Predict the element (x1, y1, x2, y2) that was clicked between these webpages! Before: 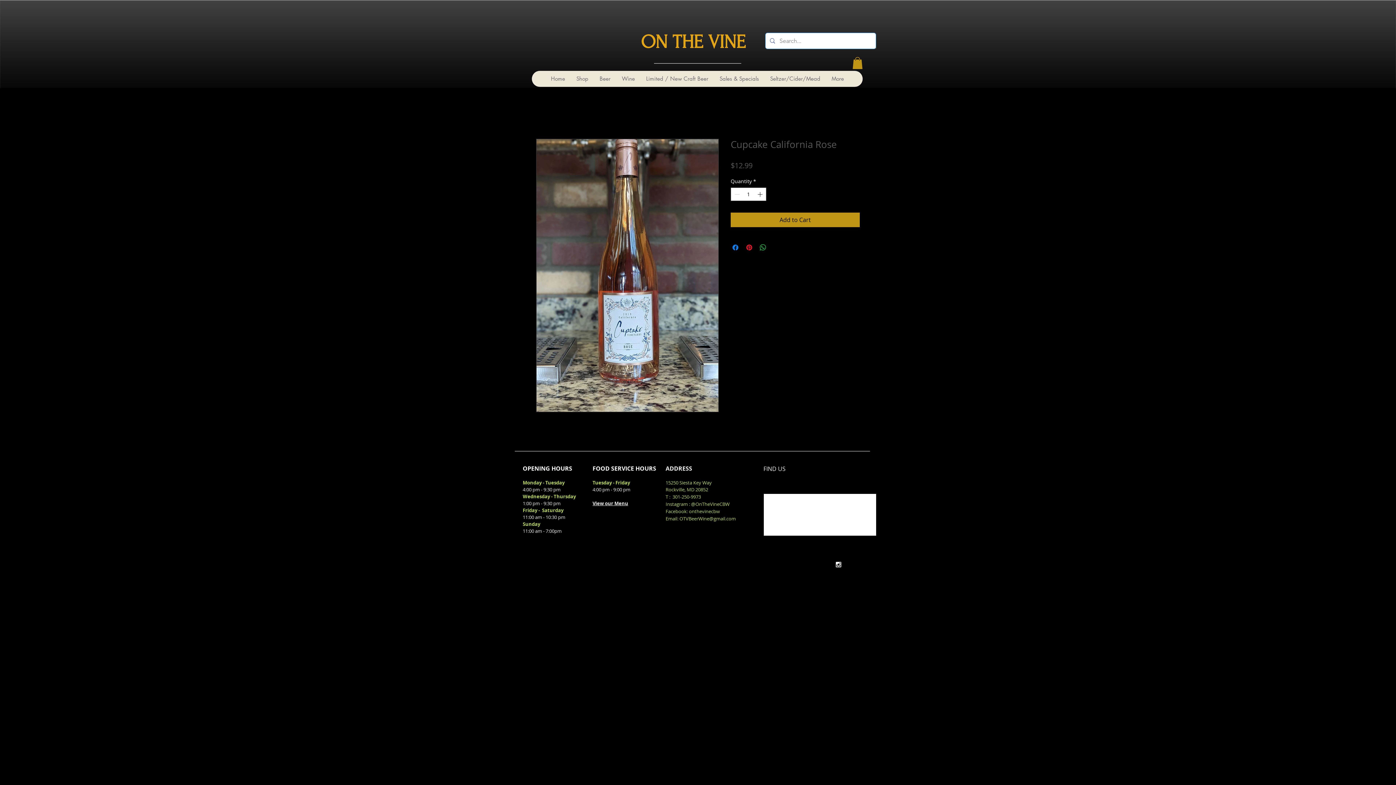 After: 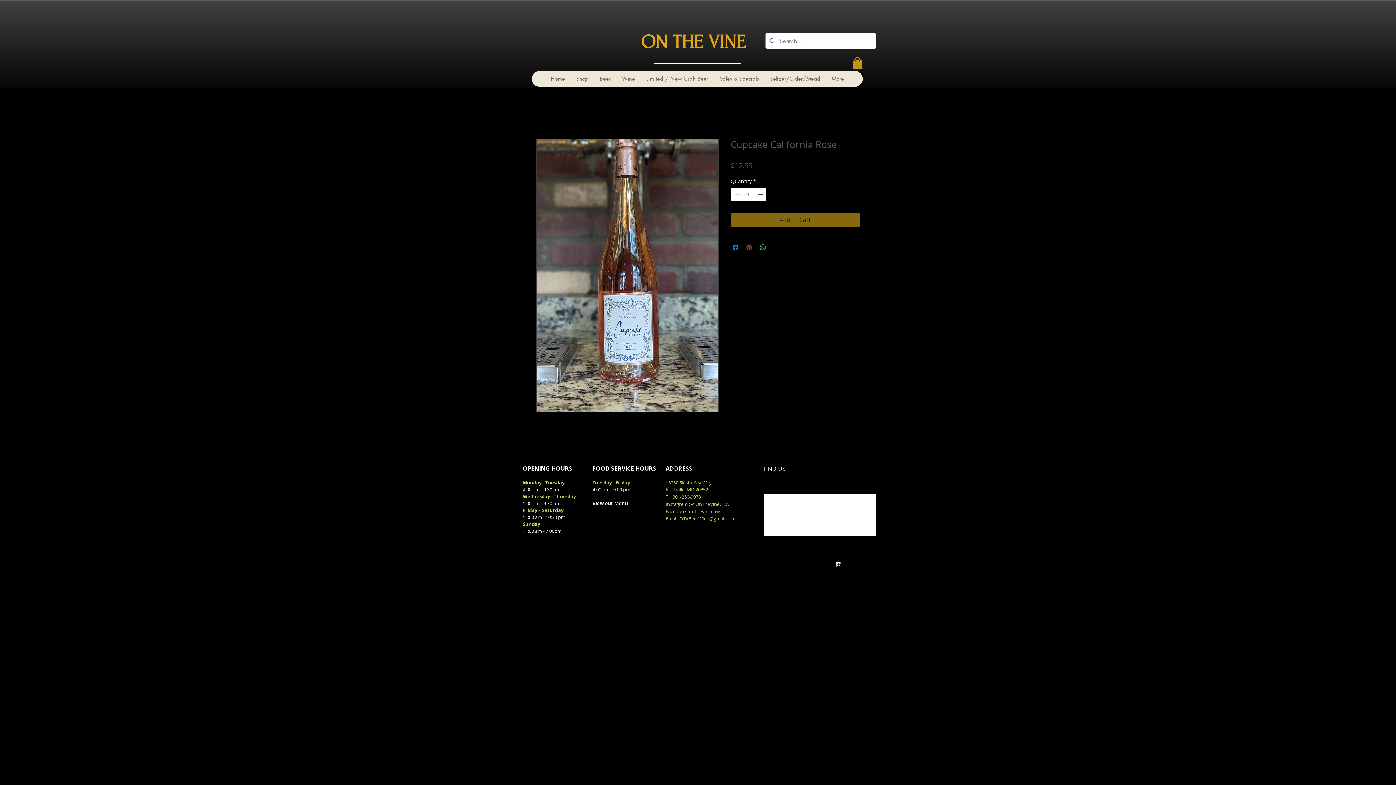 Action: bbox: (730, 212, 860, 227) label: Add to Cart